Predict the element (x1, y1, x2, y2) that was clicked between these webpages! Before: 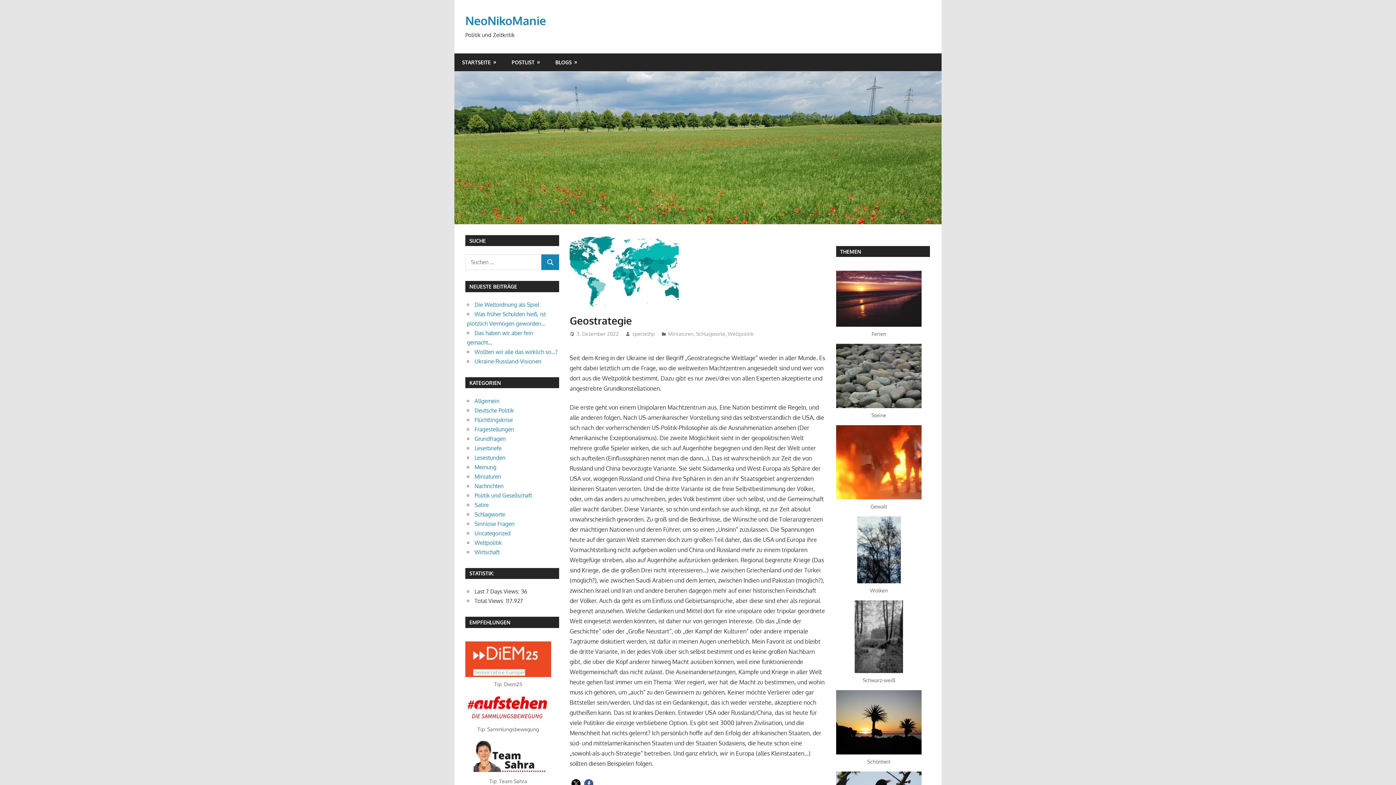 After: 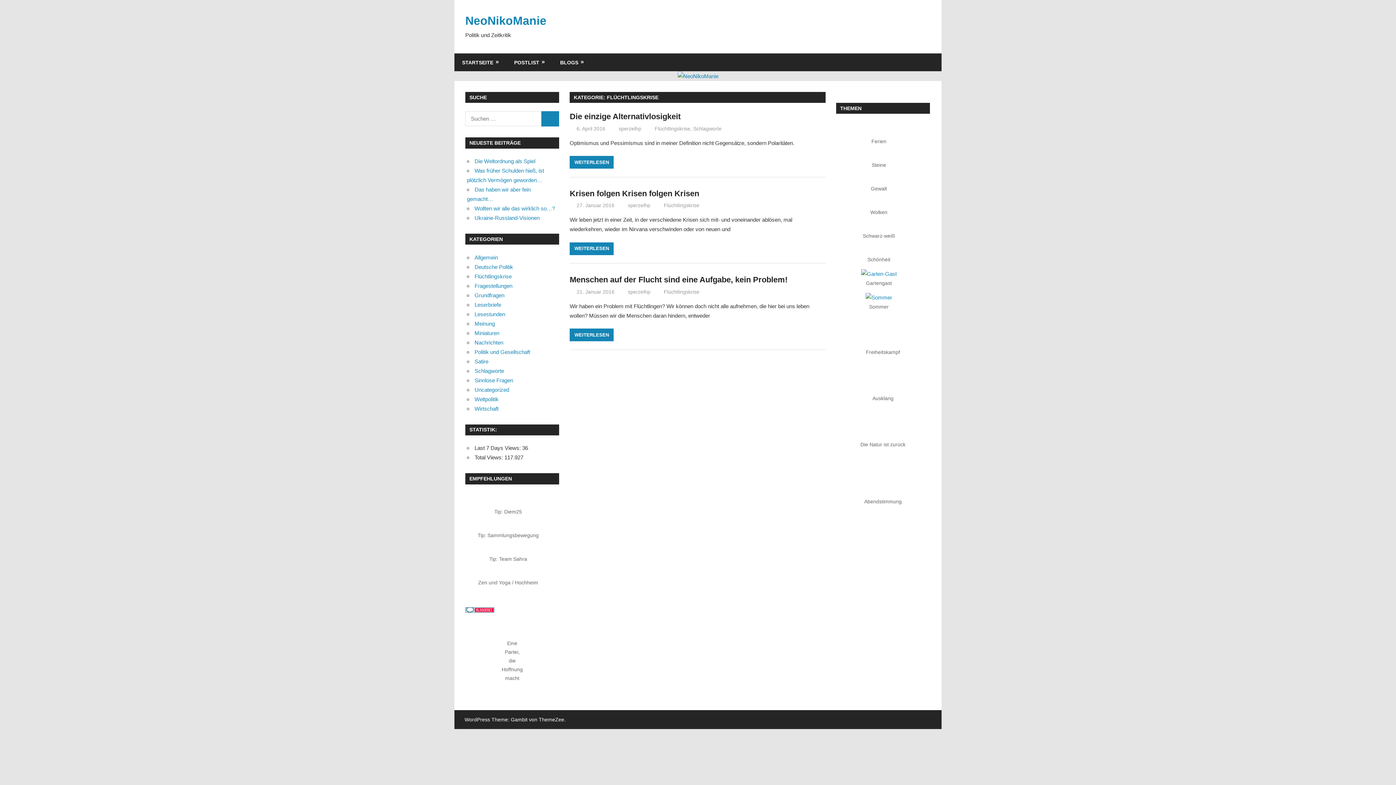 Action: bbox: (474, 416, 512, 423) label: Flüchtlingskrise